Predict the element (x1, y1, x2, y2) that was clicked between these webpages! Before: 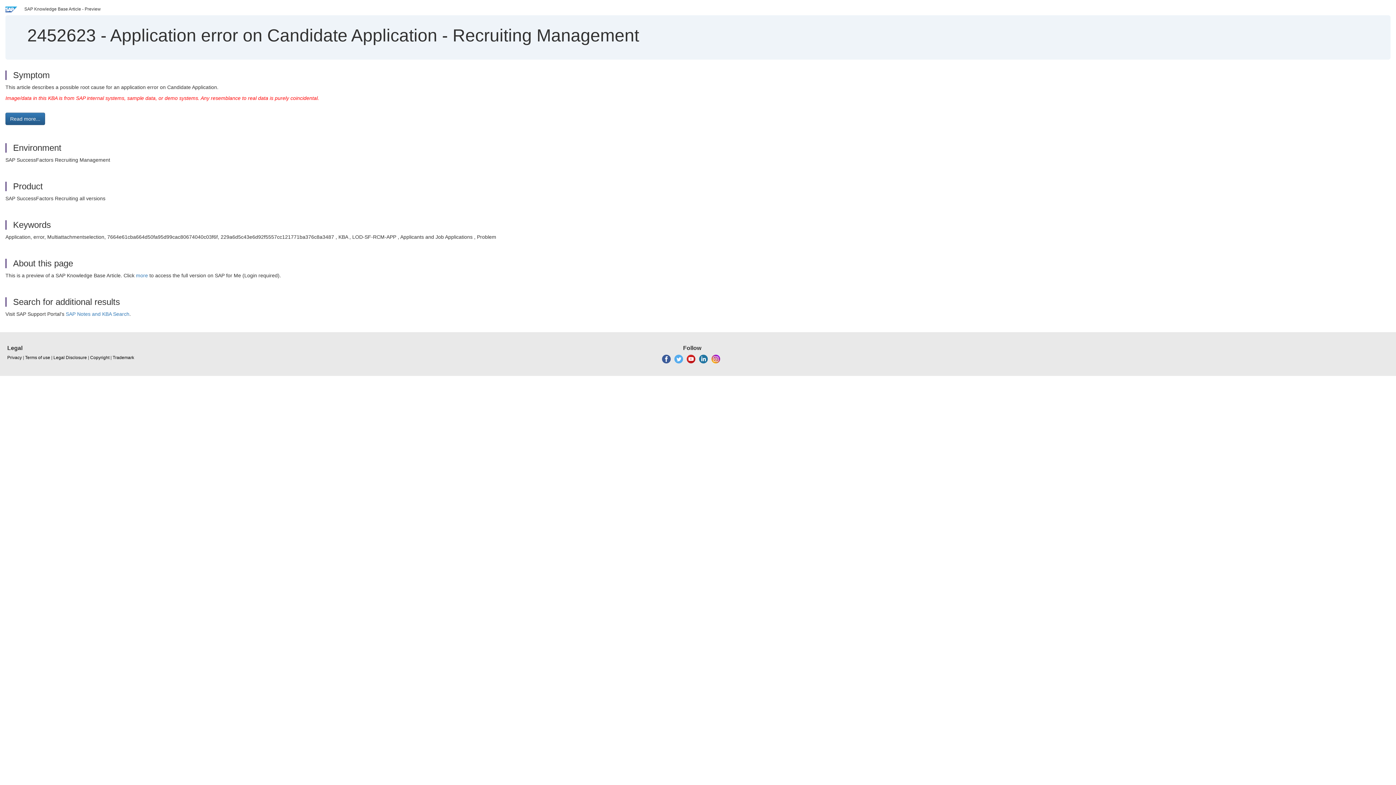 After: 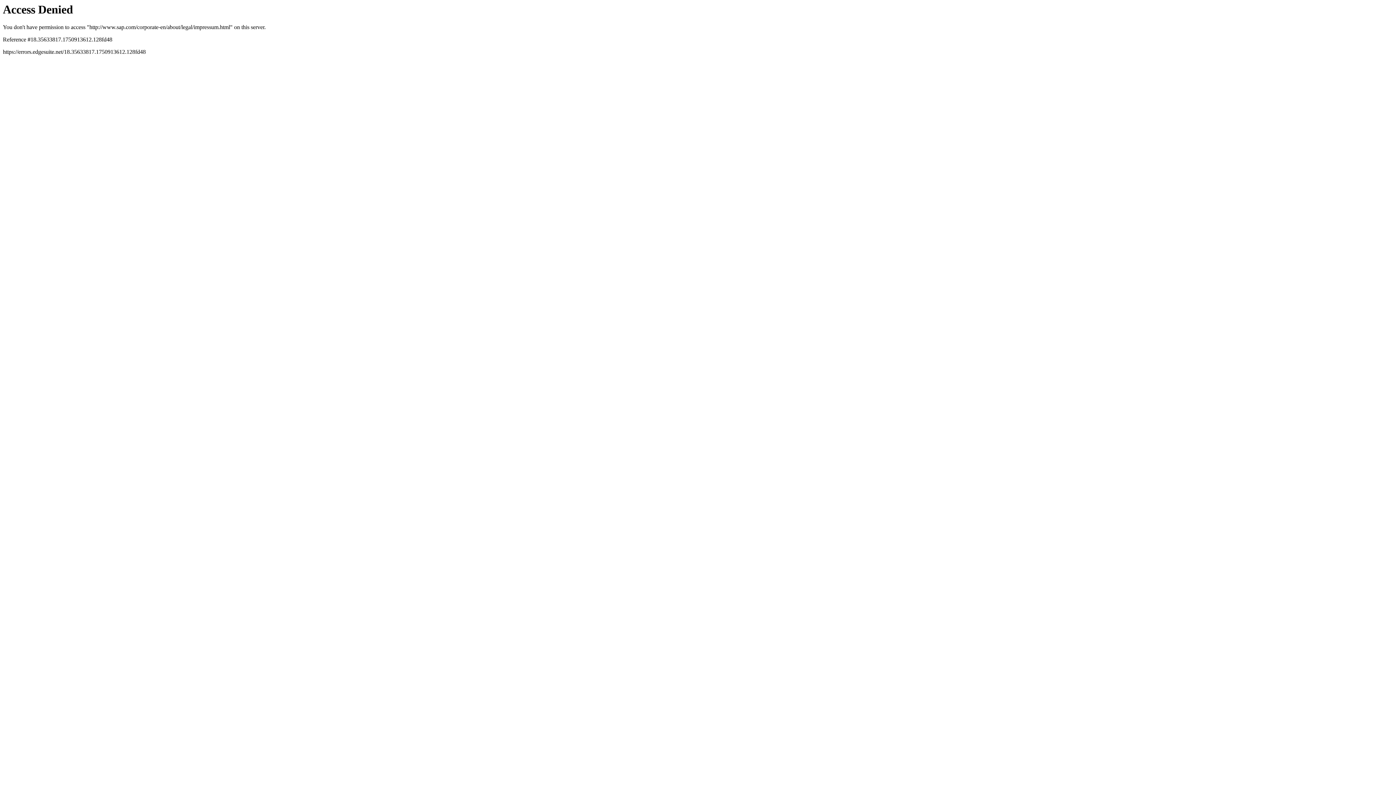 Action: bbox: (53, 354, 86, 361) label: Legal Disclosure